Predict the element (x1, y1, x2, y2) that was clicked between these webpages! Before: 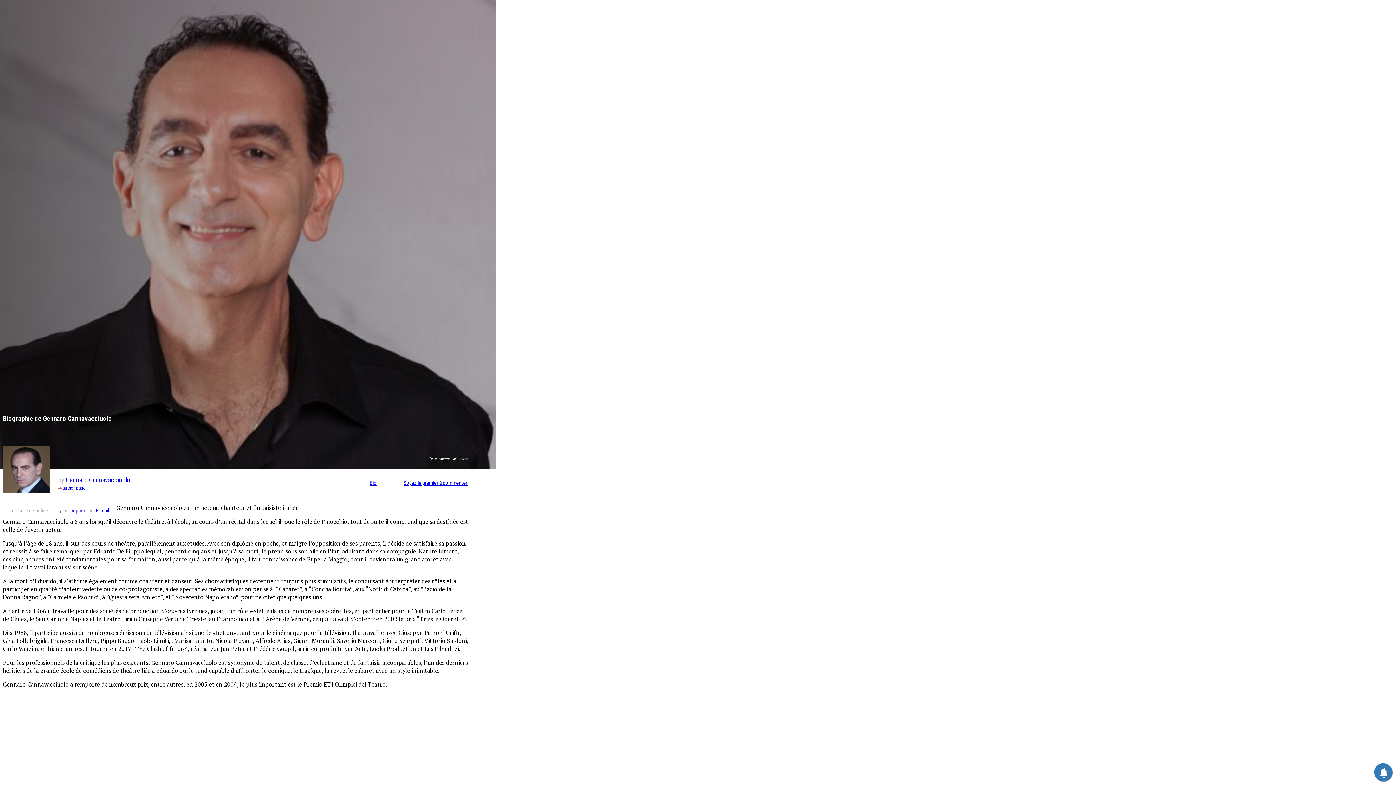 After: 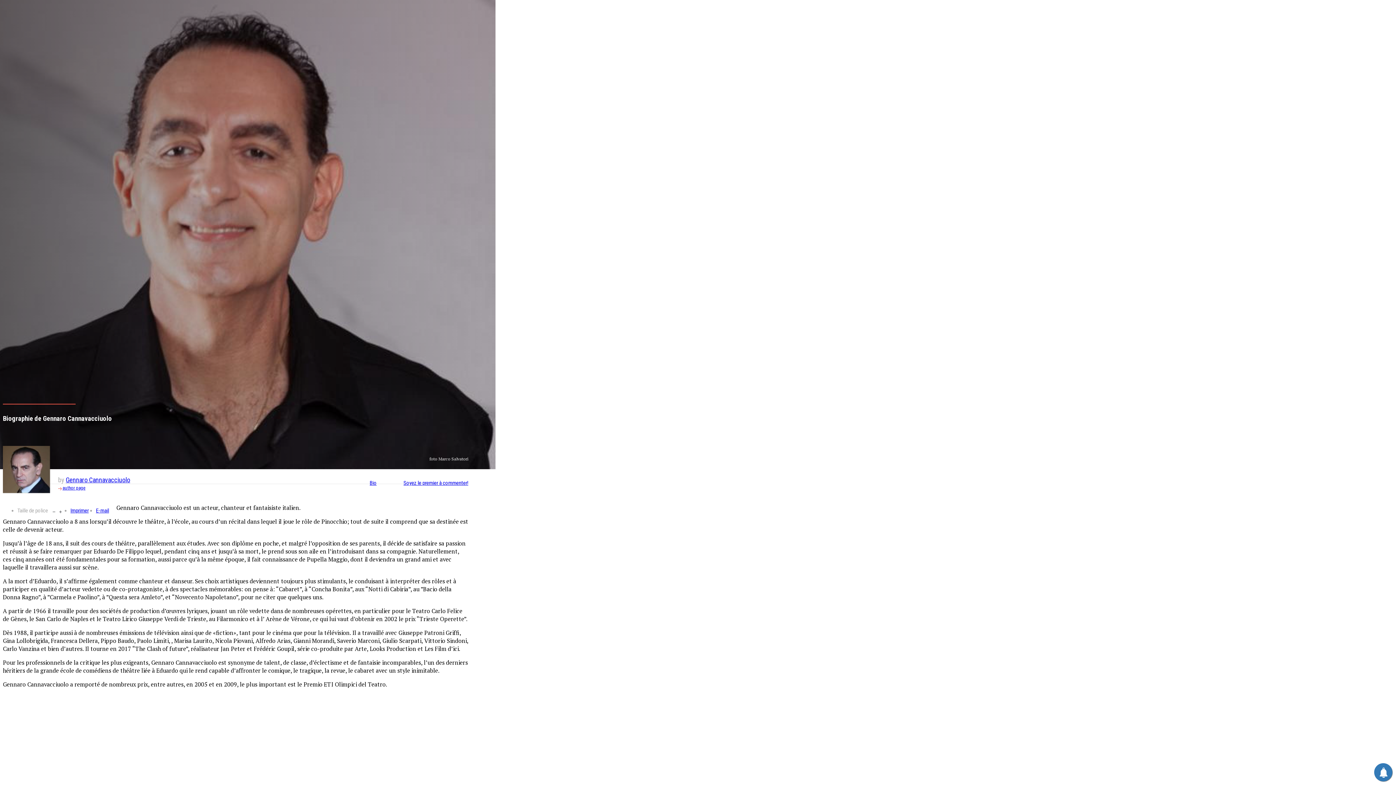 Action: bbox: (57, 508, 63, 514) label: Augmenter la taille de police